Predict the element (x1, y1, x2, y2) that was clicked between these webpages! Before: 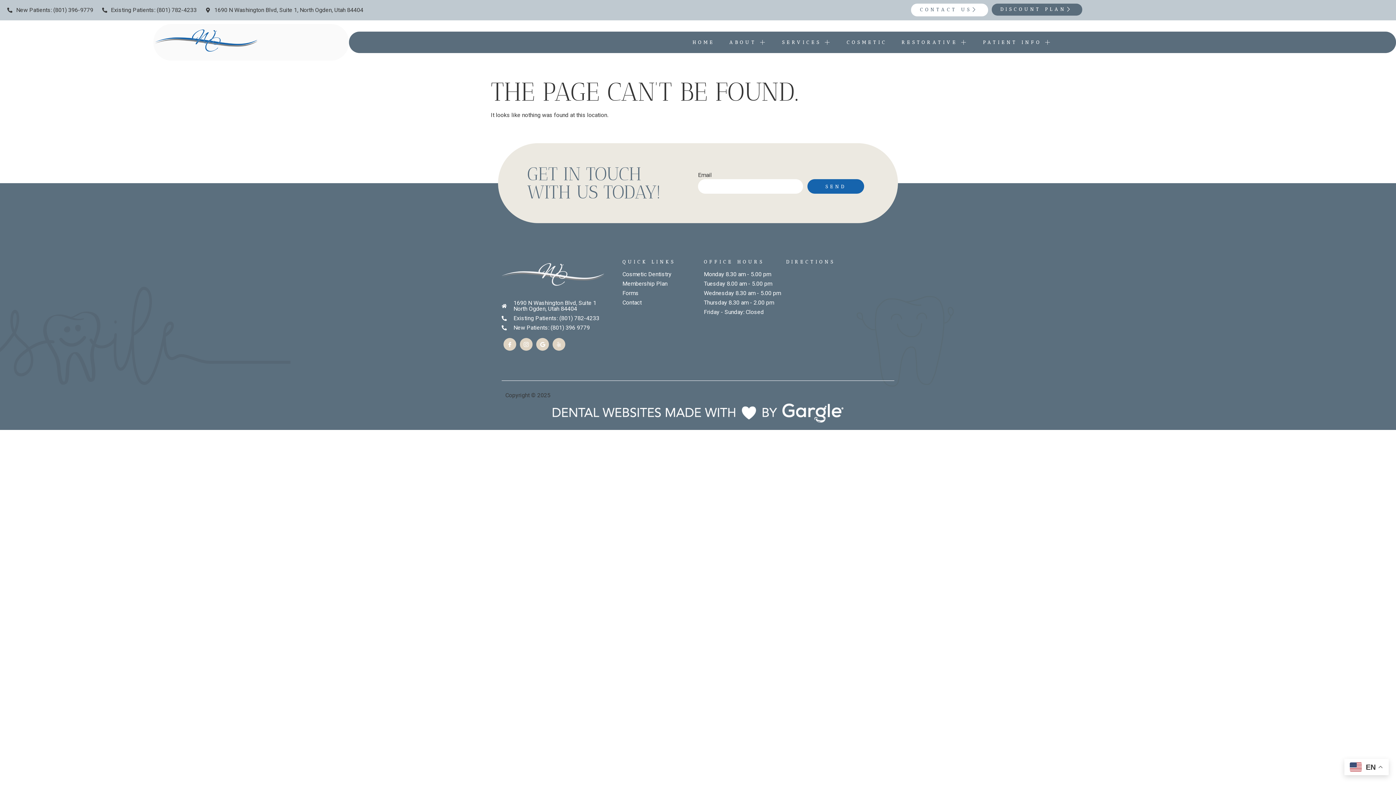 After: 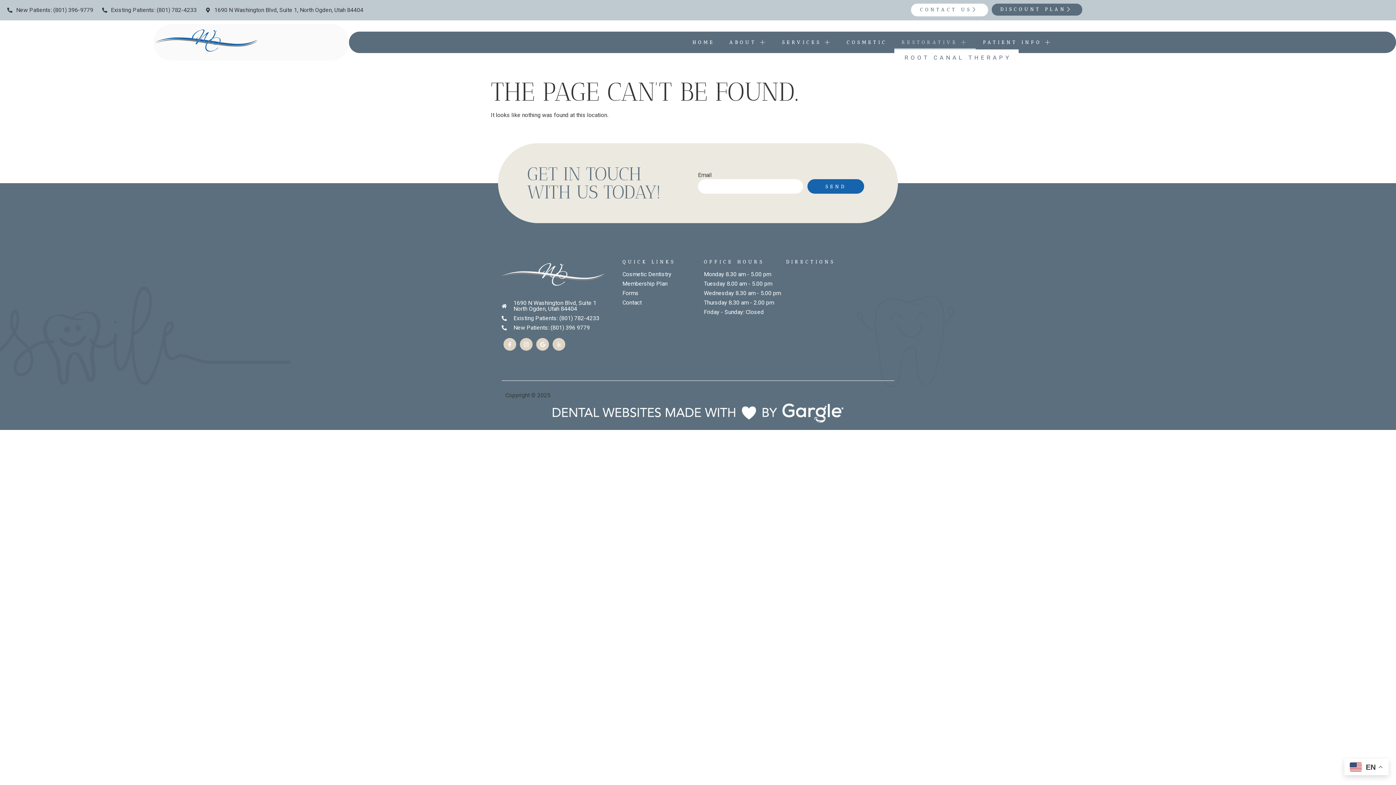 Action: label: RESTORATIVE bbox: (894, 35, 976, 49)